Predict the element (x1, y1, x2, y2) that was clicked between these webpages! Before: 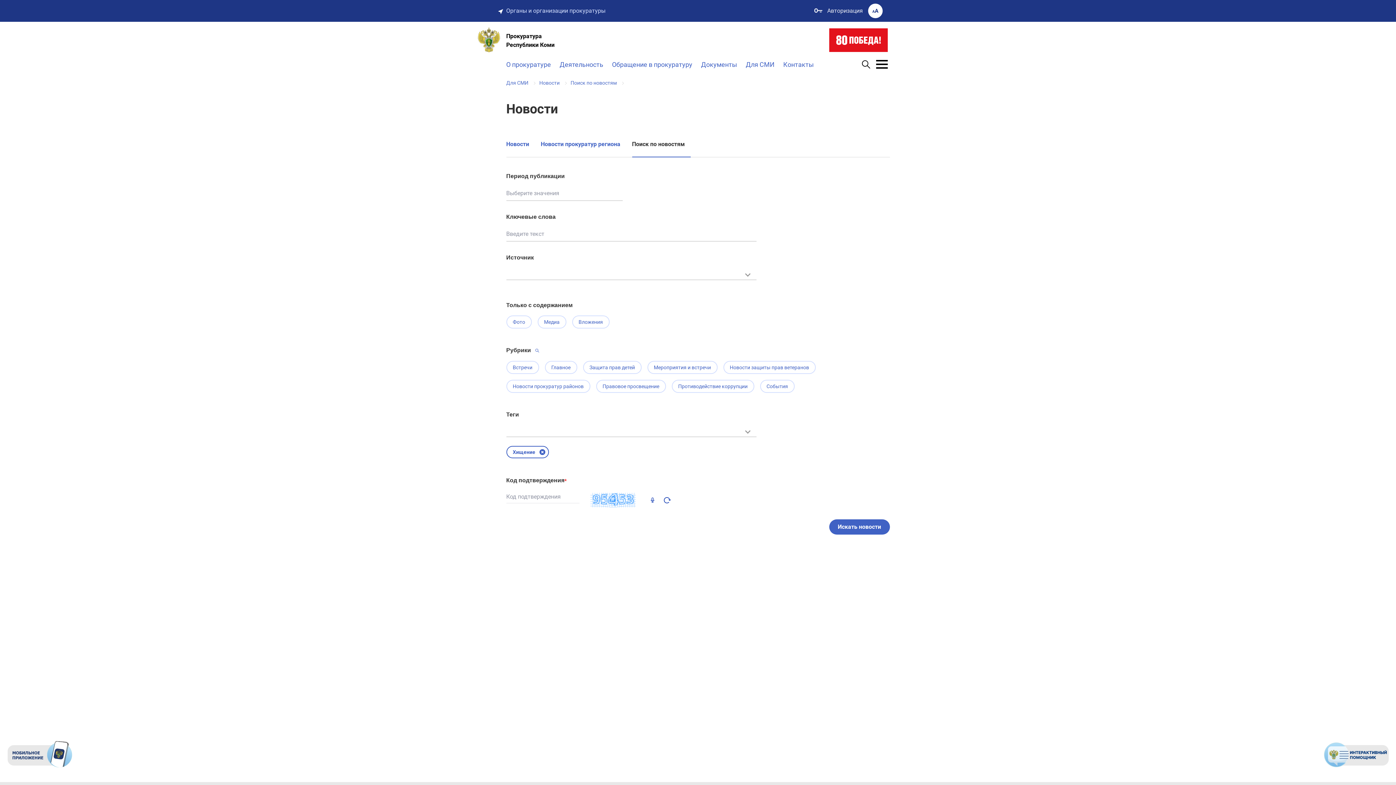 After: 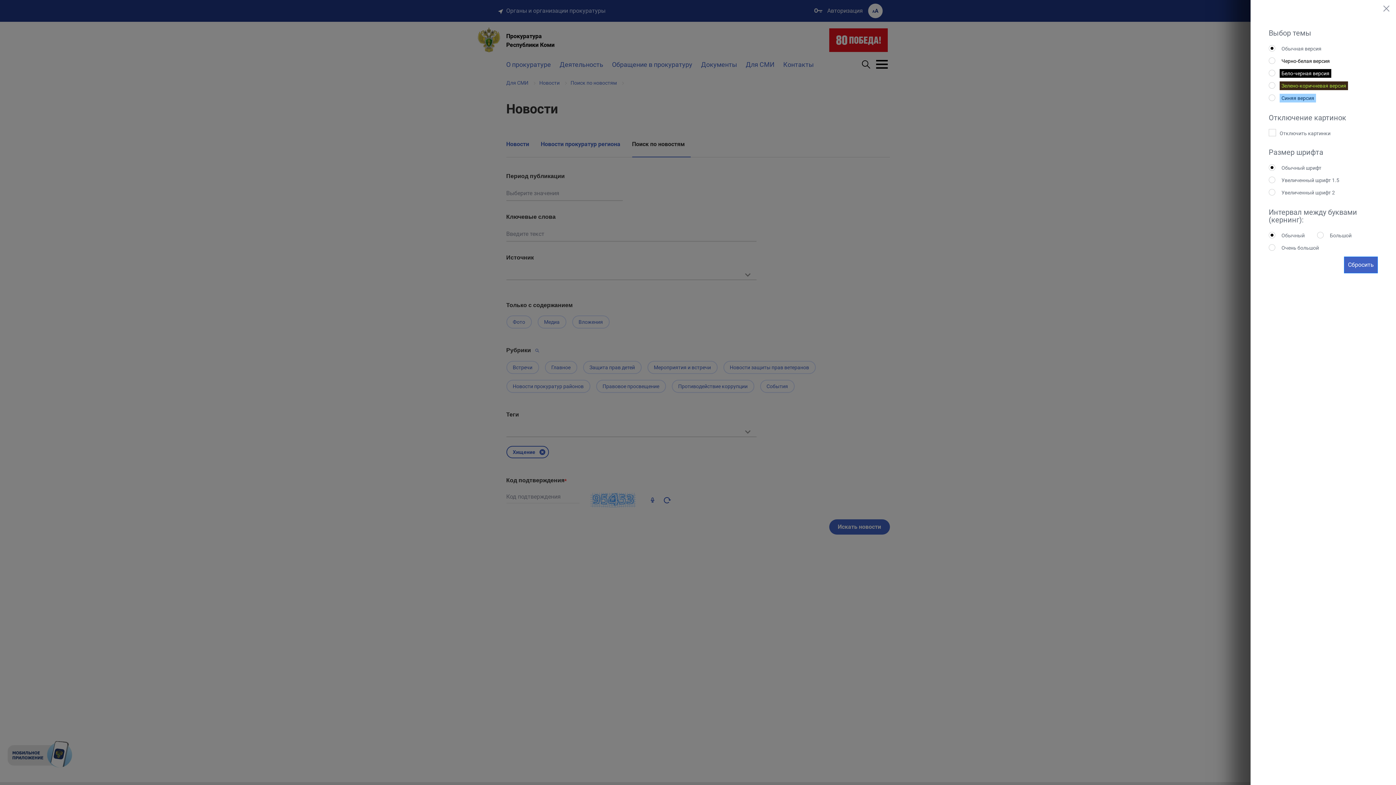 Action: bbox: (867, 3, 887, 18)